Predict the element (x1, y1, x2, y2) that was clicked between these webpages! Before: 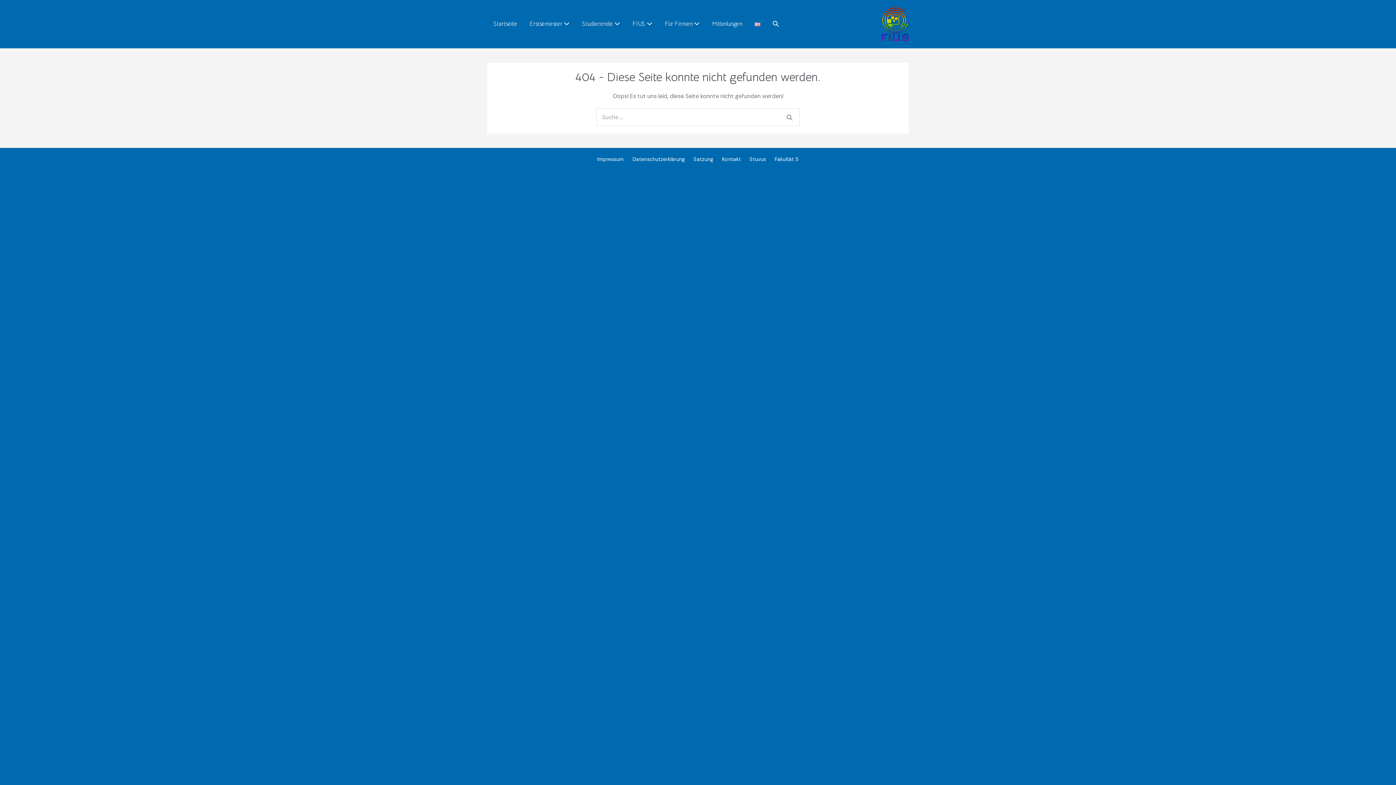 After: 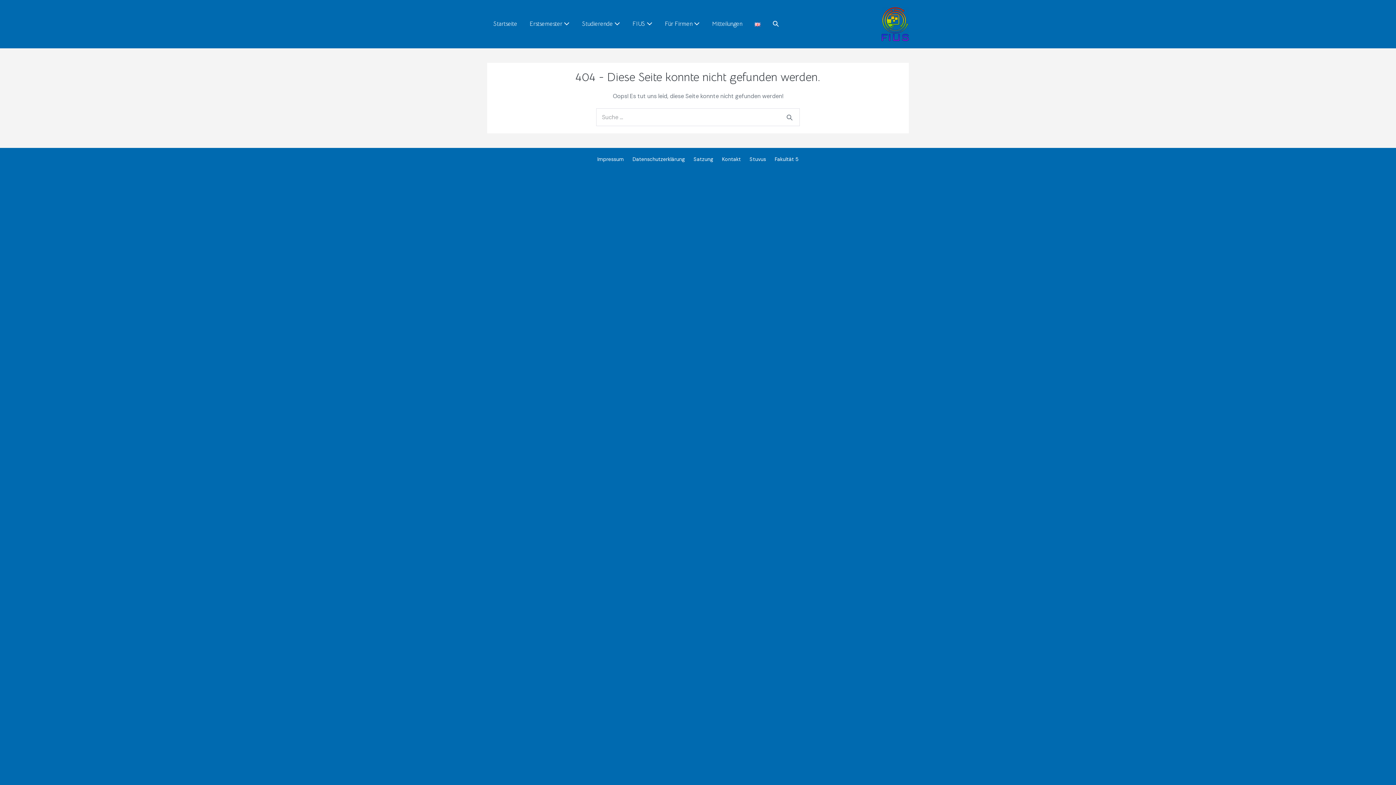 Action: bbox: (593, 152, 627, 166) label: Impressum